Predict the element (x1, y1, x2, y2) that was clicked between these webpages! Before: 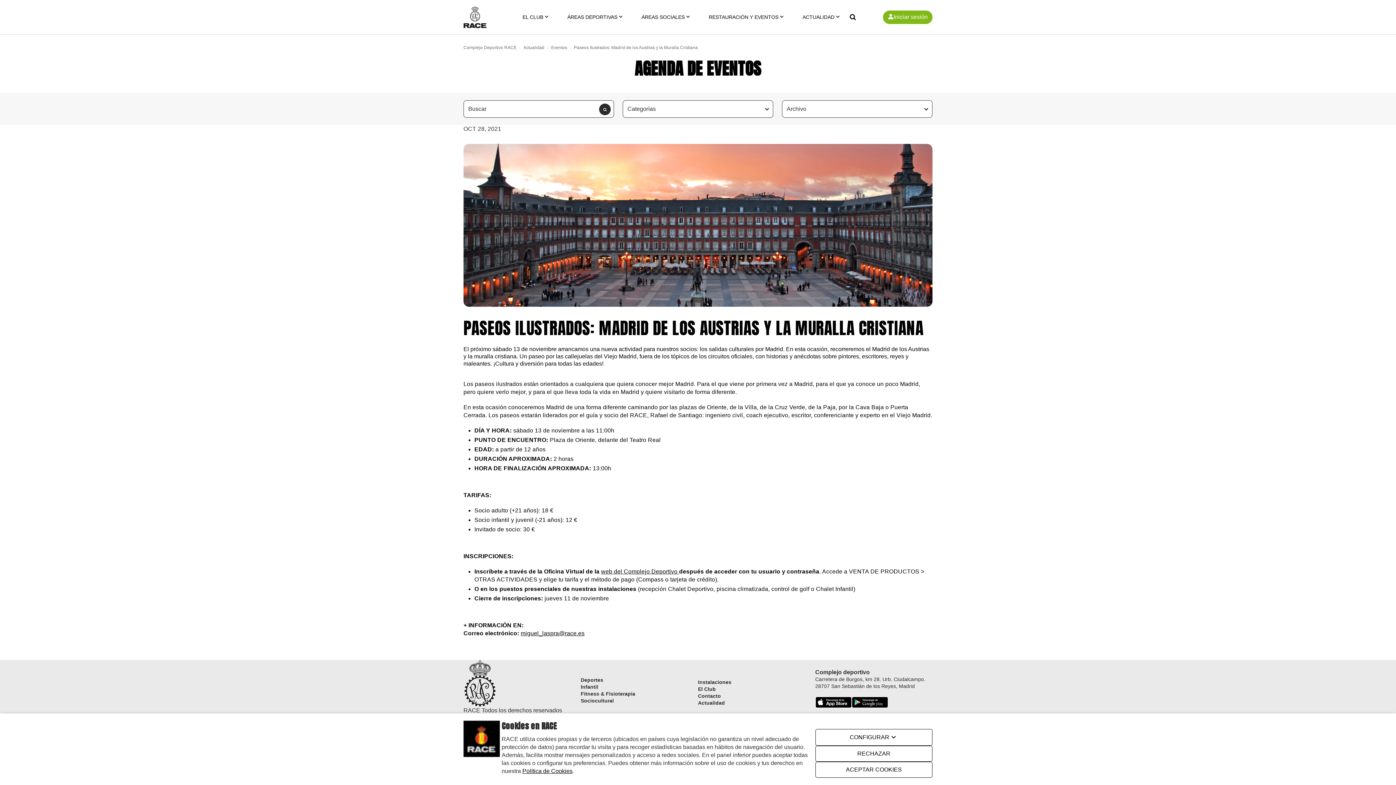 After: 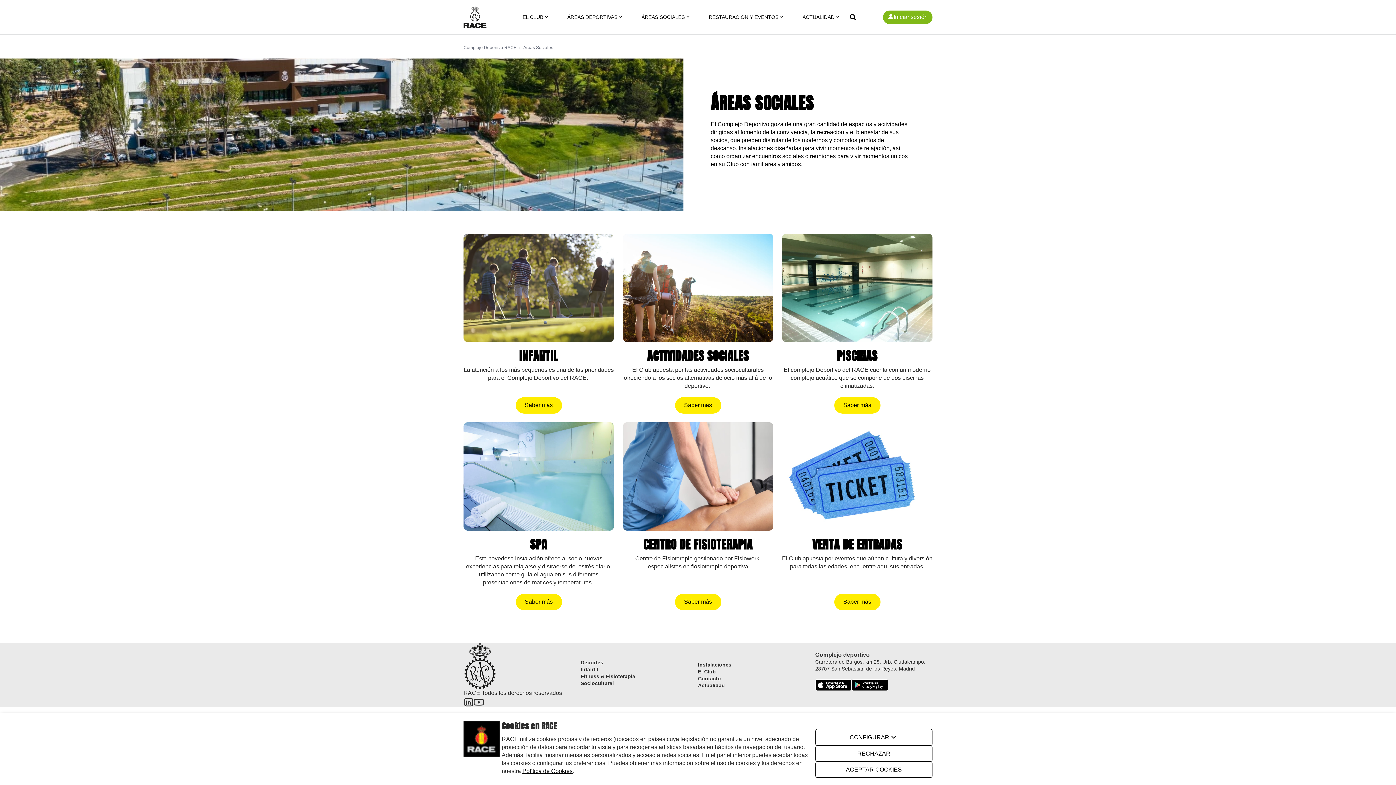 Action: label: ÁREAS SOCIALES bbox: (641, 14, 684, 19)